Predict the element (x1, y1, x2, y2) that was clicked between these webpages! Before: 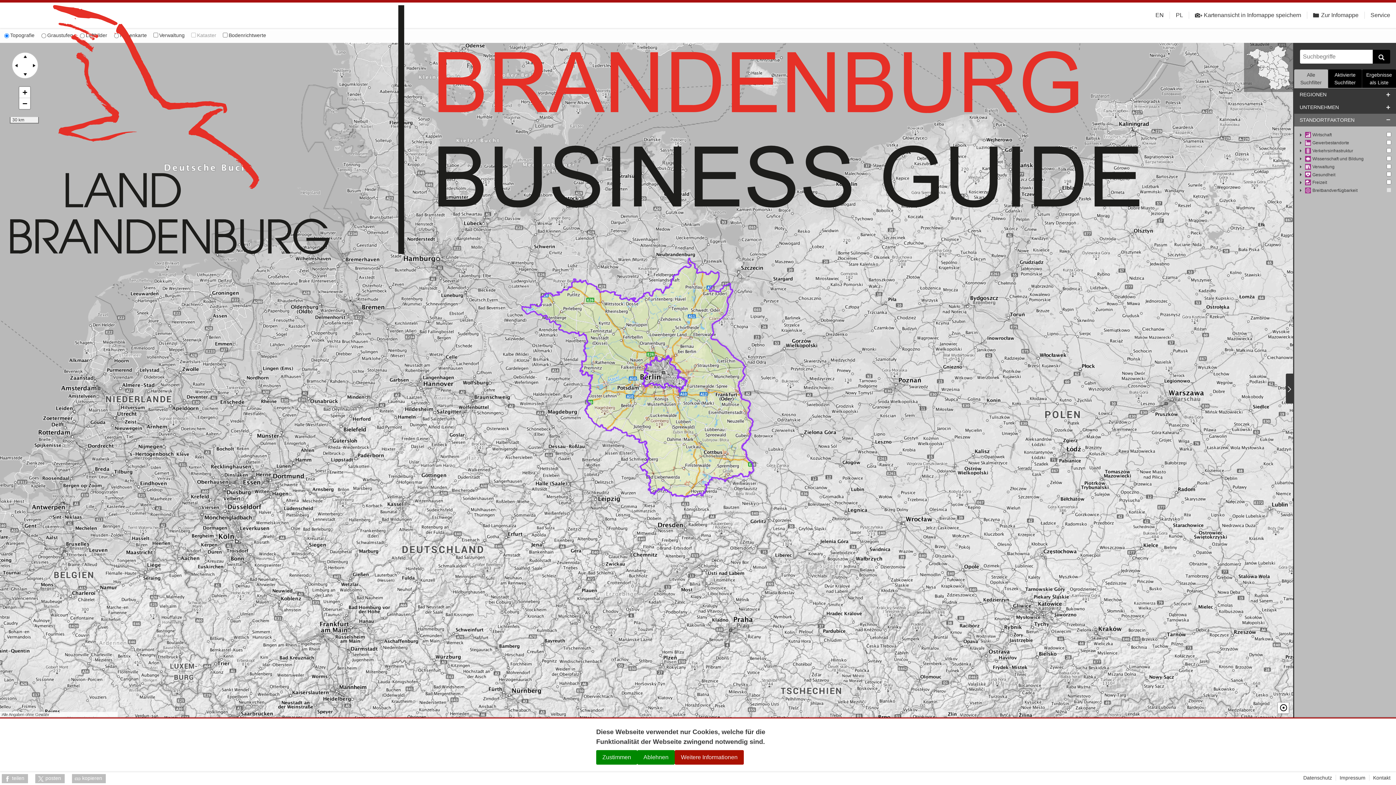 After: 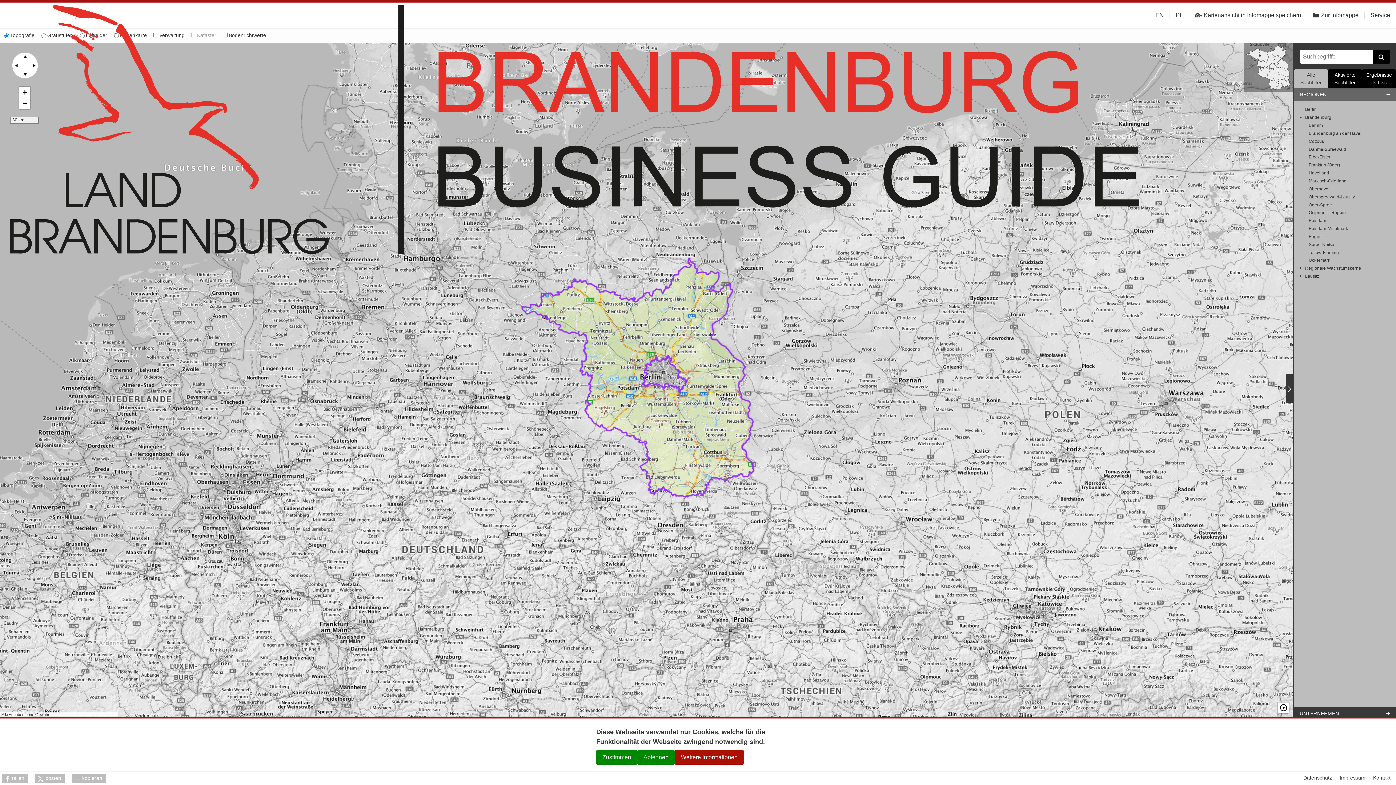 Action: label: REGIONEN bbox: (1294, 88, 1396, 101)